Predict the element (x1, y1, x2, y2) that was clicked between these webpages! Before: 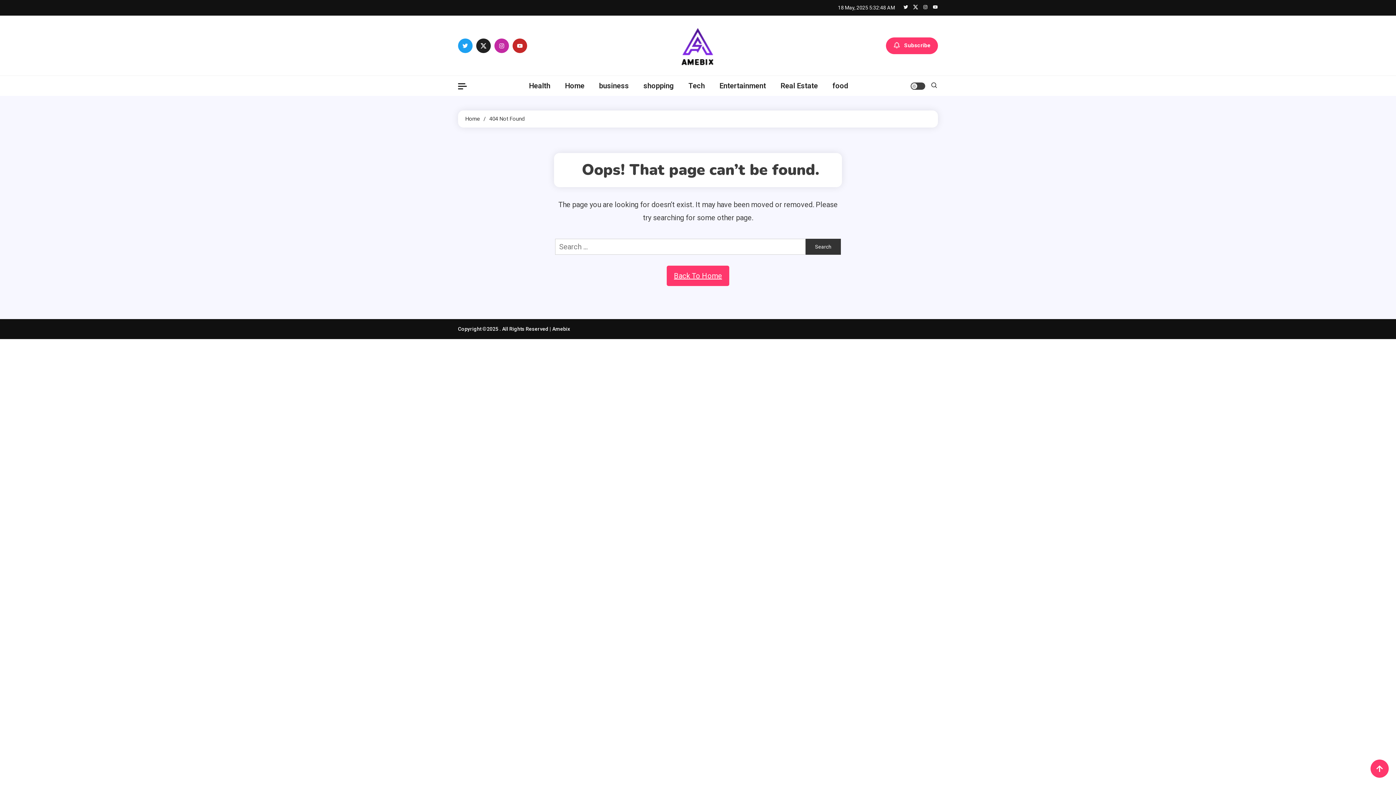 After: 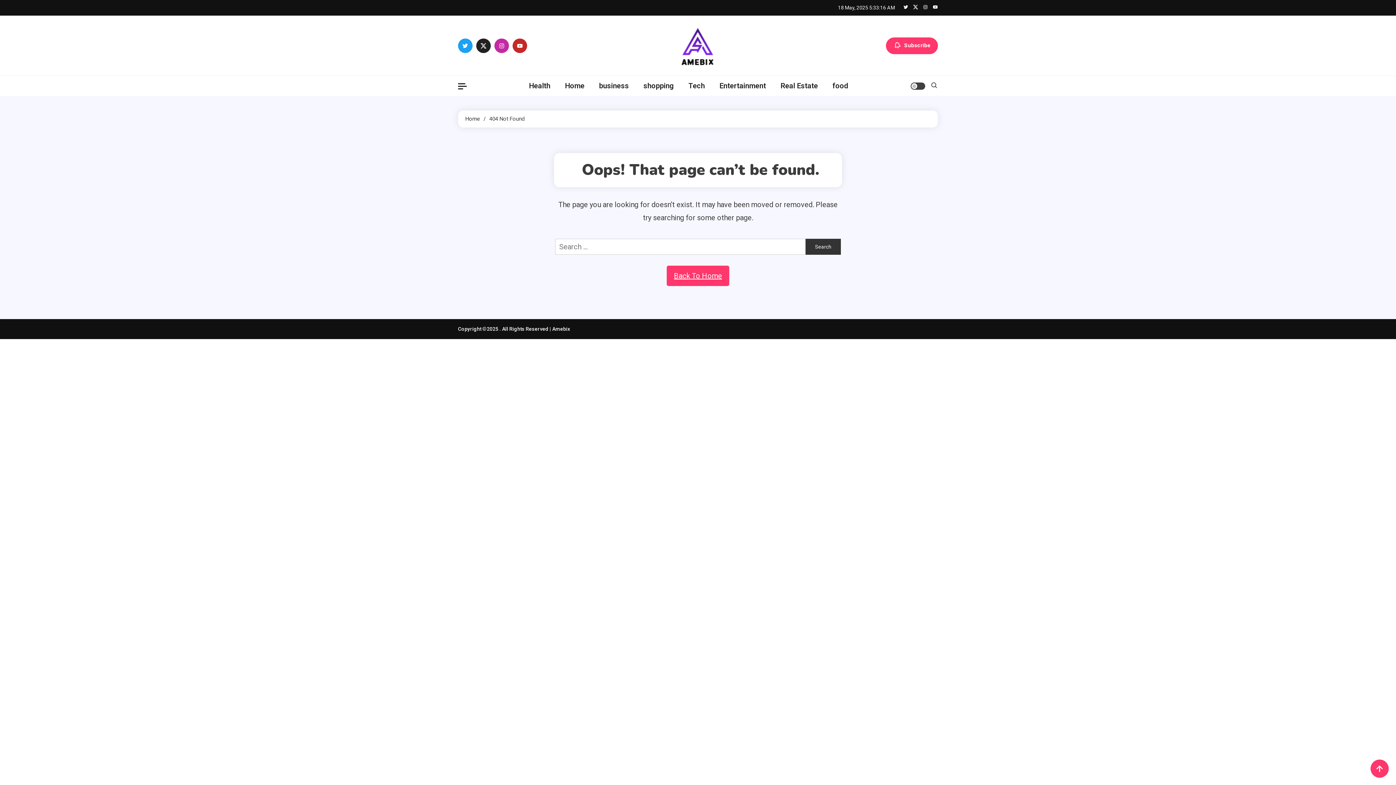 Action: bbox: (903, 4, 908, 10)